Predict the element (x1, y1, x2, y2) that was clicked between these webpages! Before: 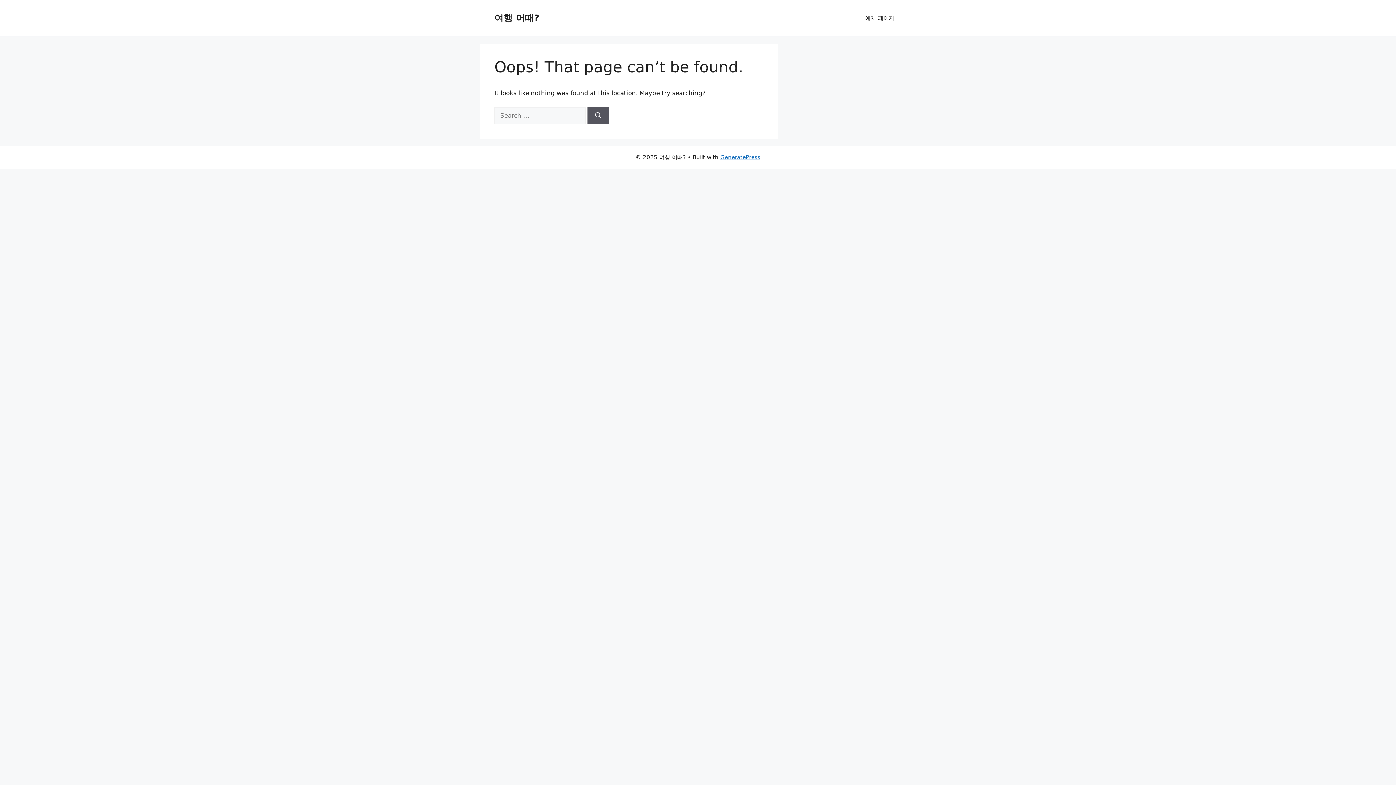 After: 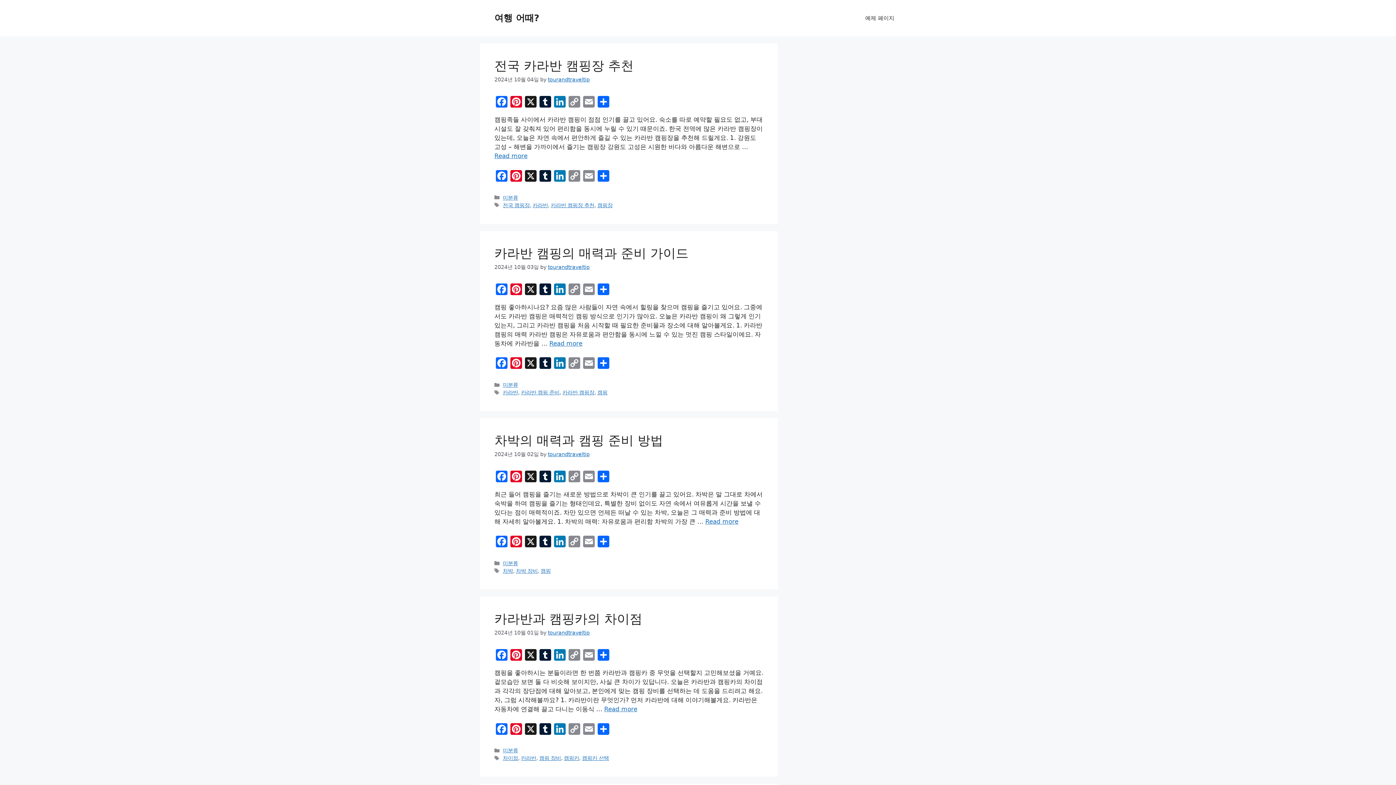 Action: label: 예제 페이지 bbox: (858, 7, 901, 29)